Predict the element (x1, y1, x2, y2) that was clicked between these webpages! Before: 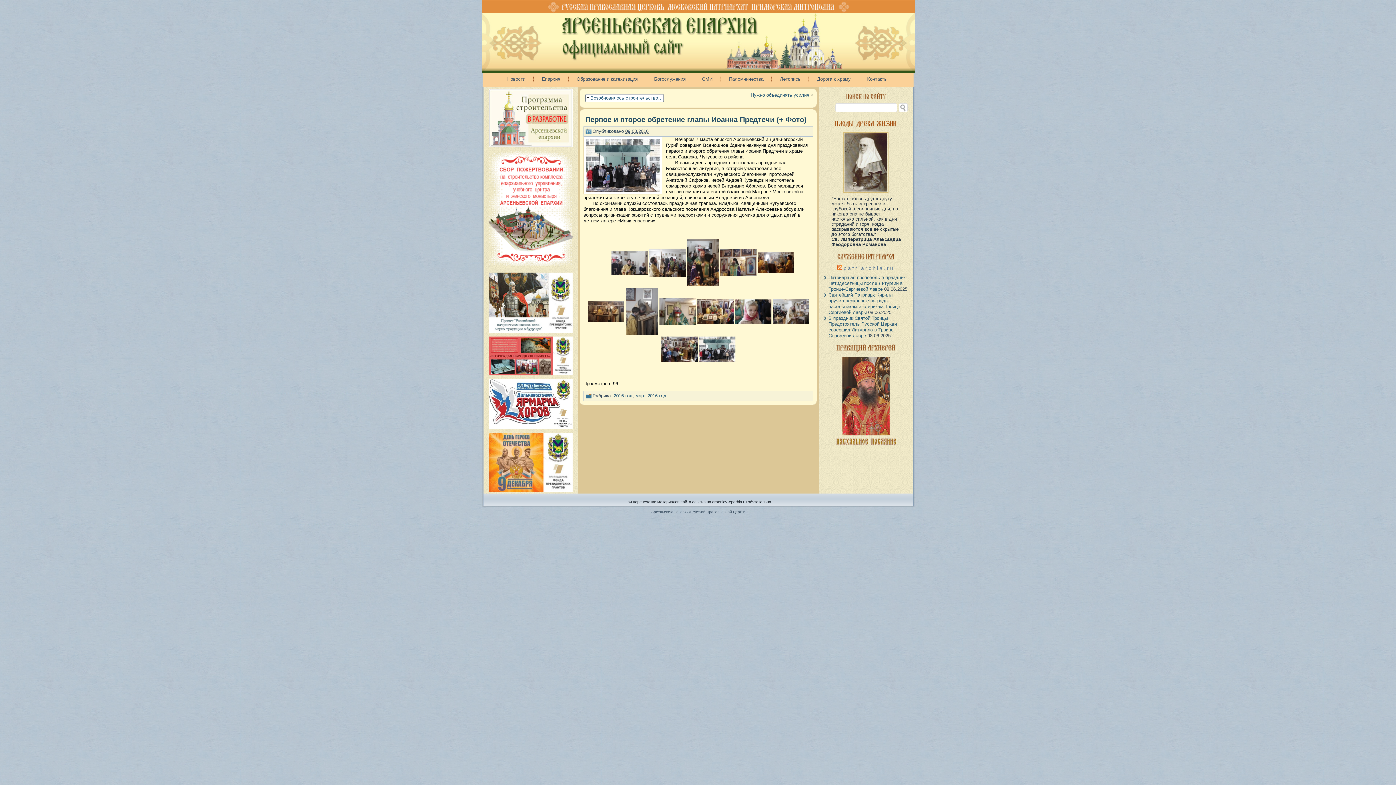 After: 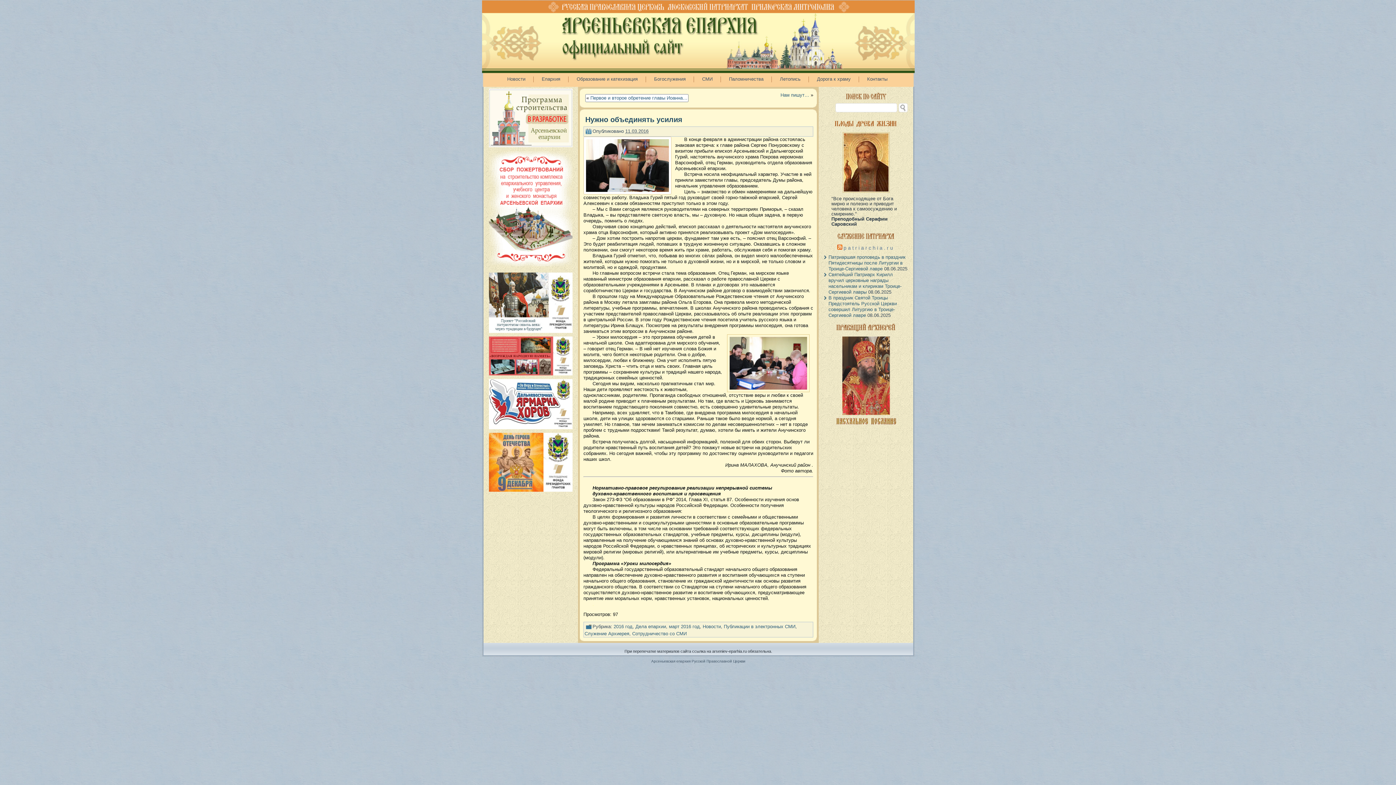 Action: label: Нужно объединять усилия bbox: (750, 92, 809, 97)